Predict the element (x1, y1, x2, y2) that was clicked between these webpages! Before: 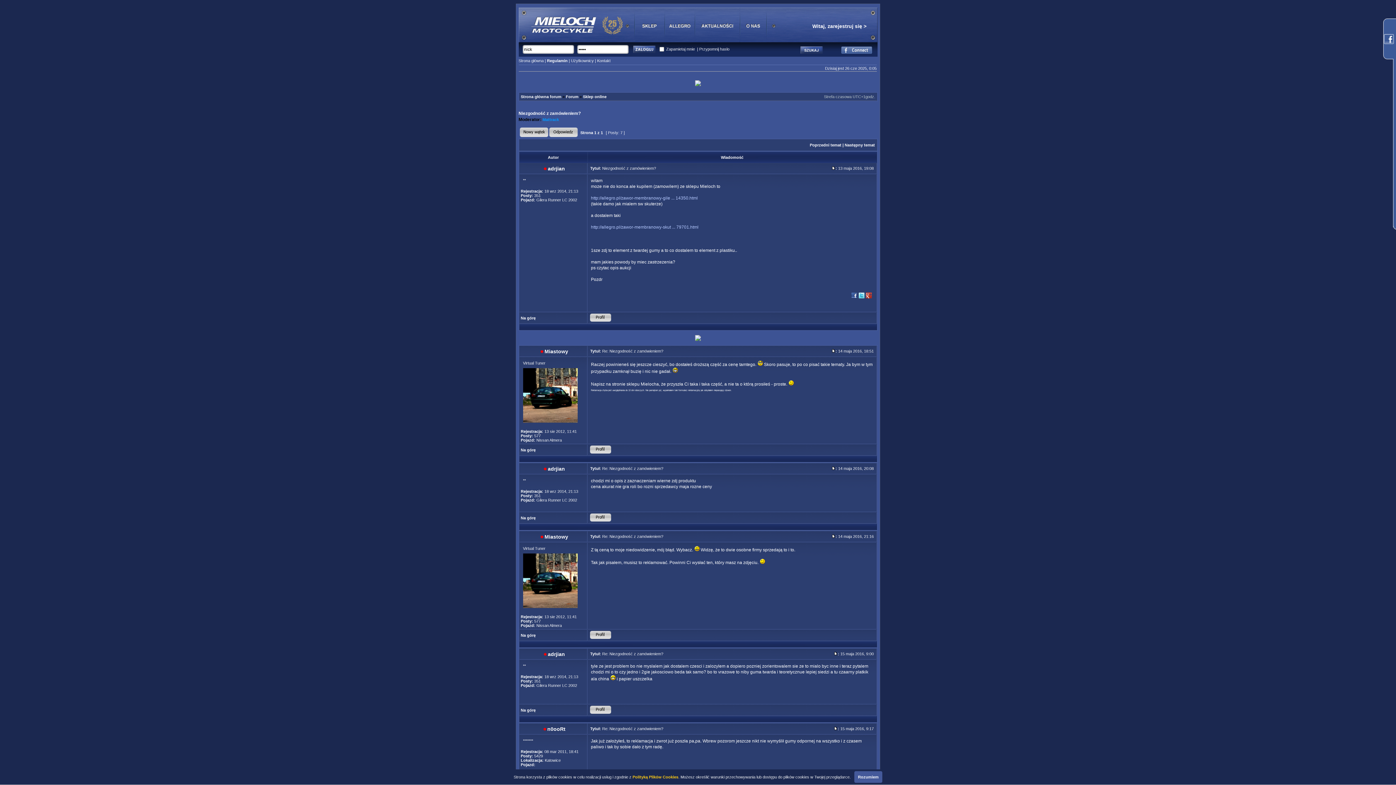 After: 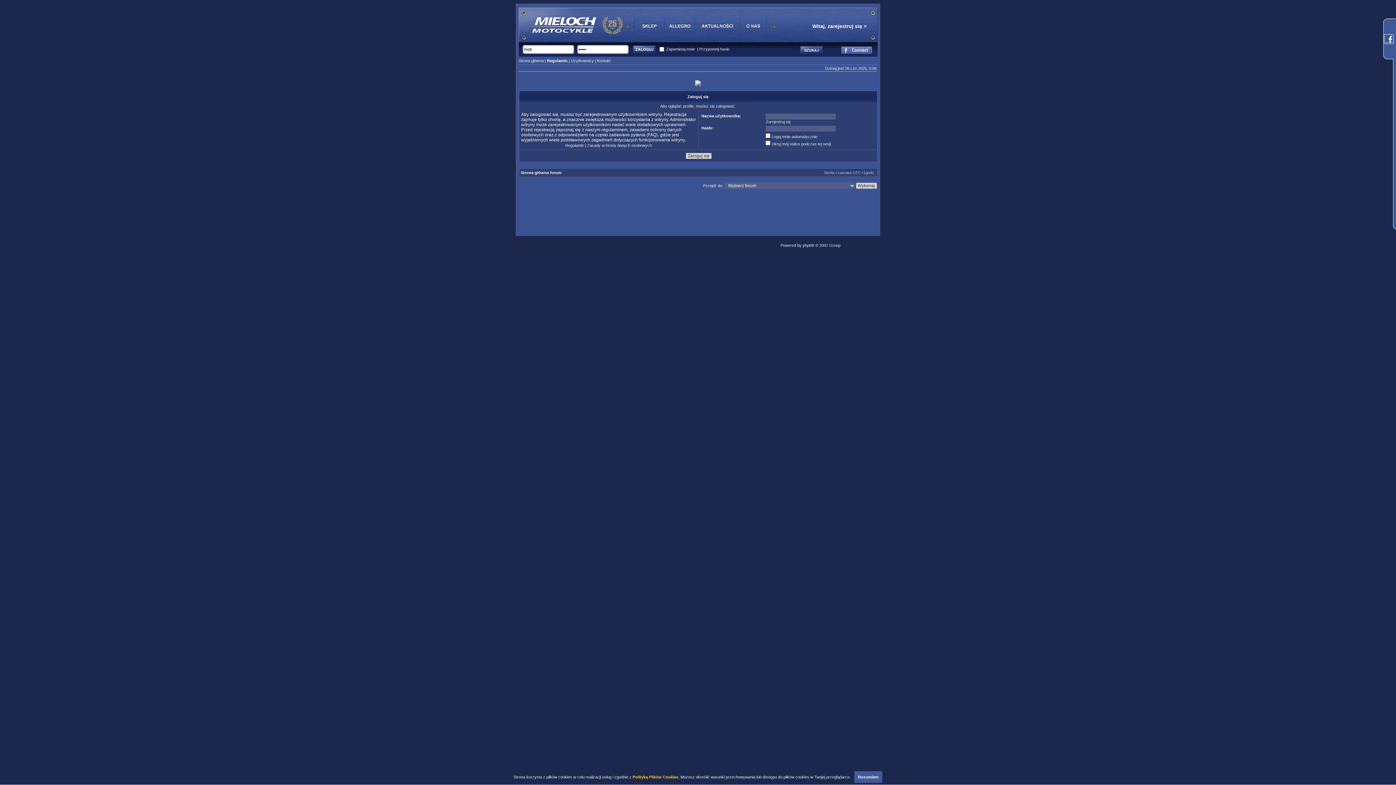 Action: bbox: (590, 450, 611, 454)